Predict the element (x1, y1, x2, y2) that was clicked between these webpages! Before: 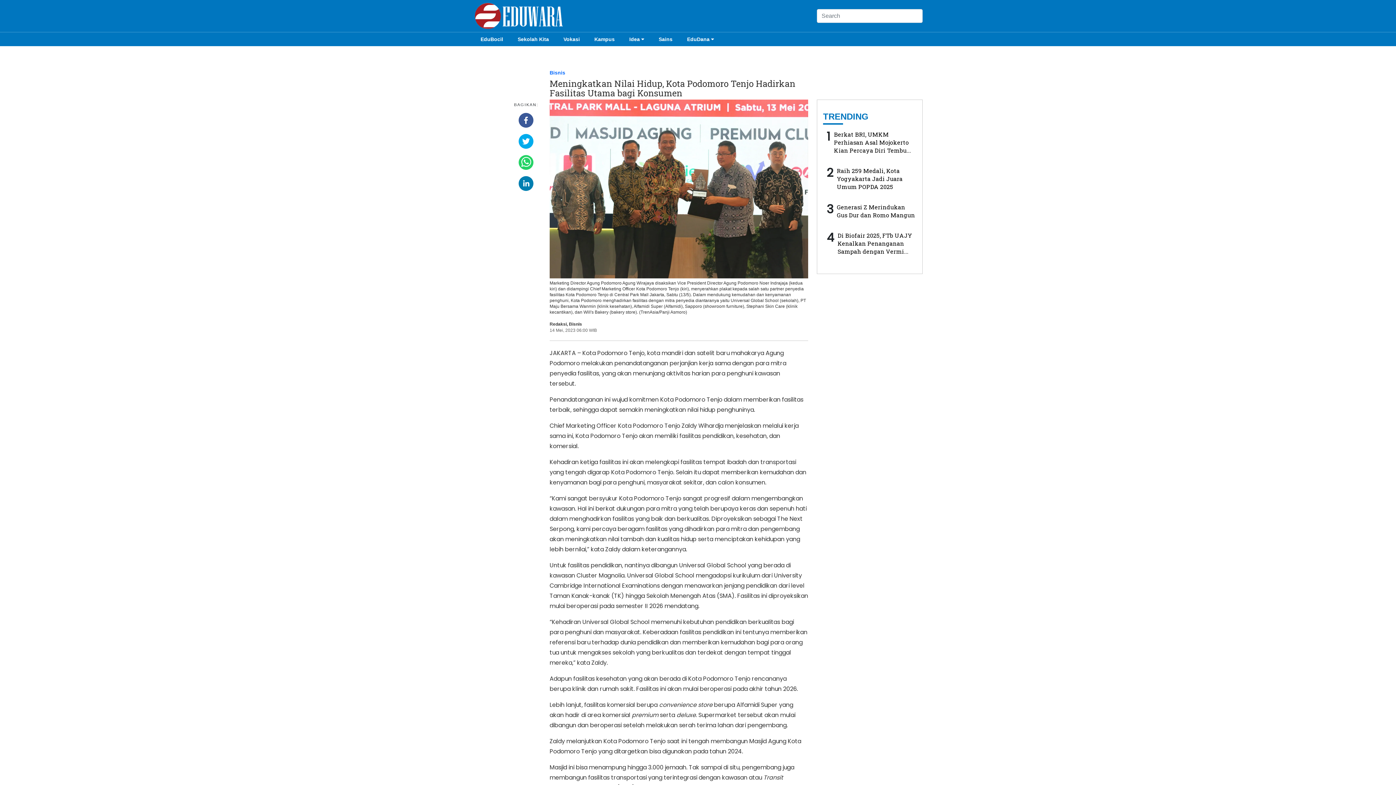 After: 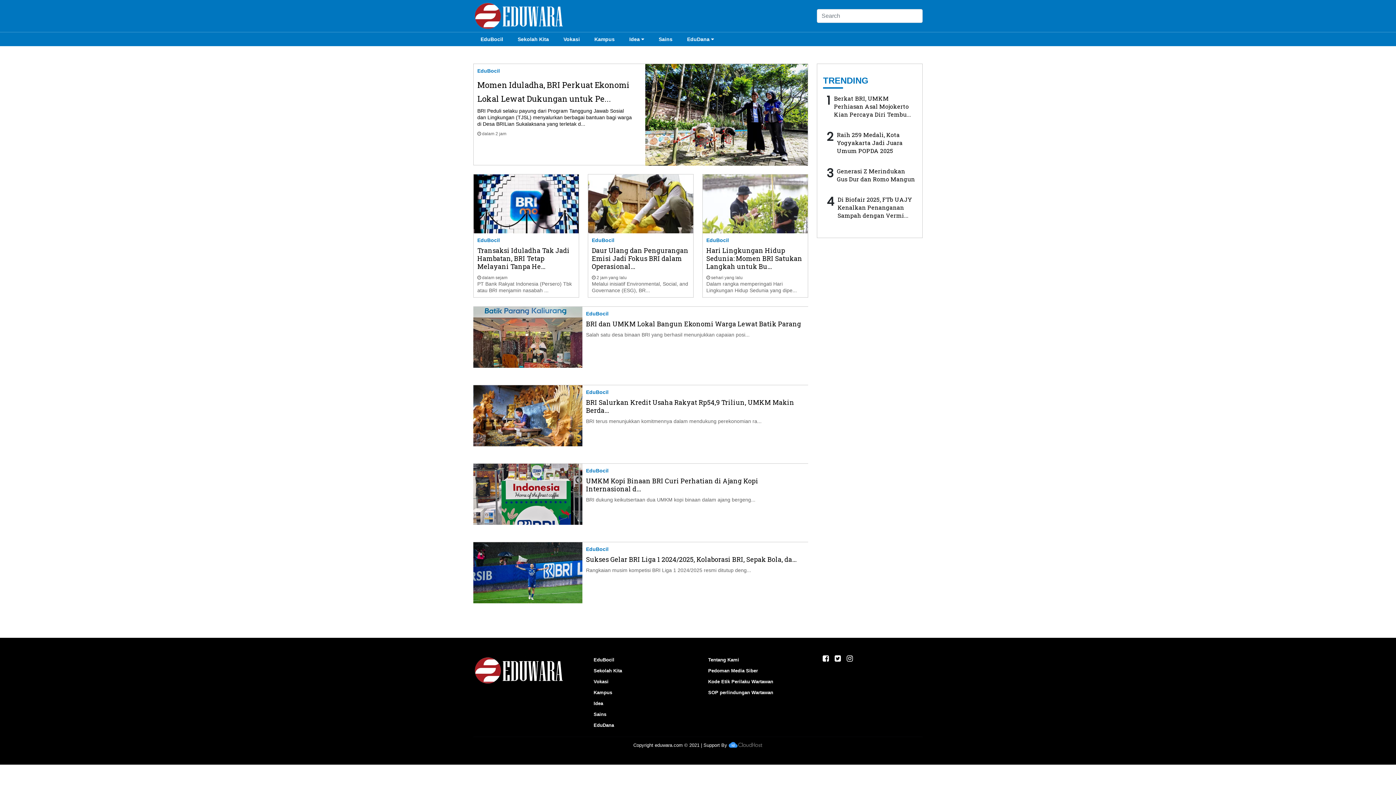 Action: bbox: (473, 31, 510, 46) label: EduBocil